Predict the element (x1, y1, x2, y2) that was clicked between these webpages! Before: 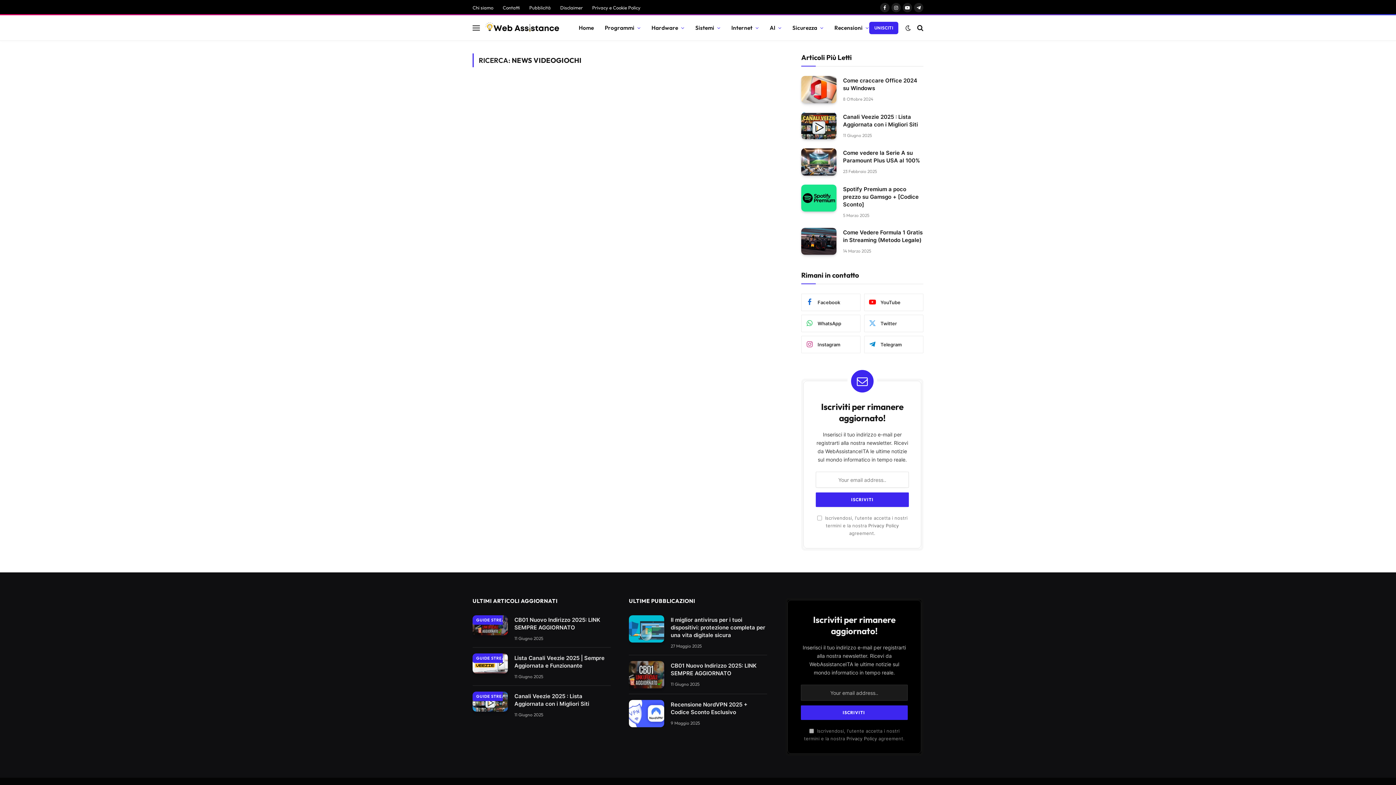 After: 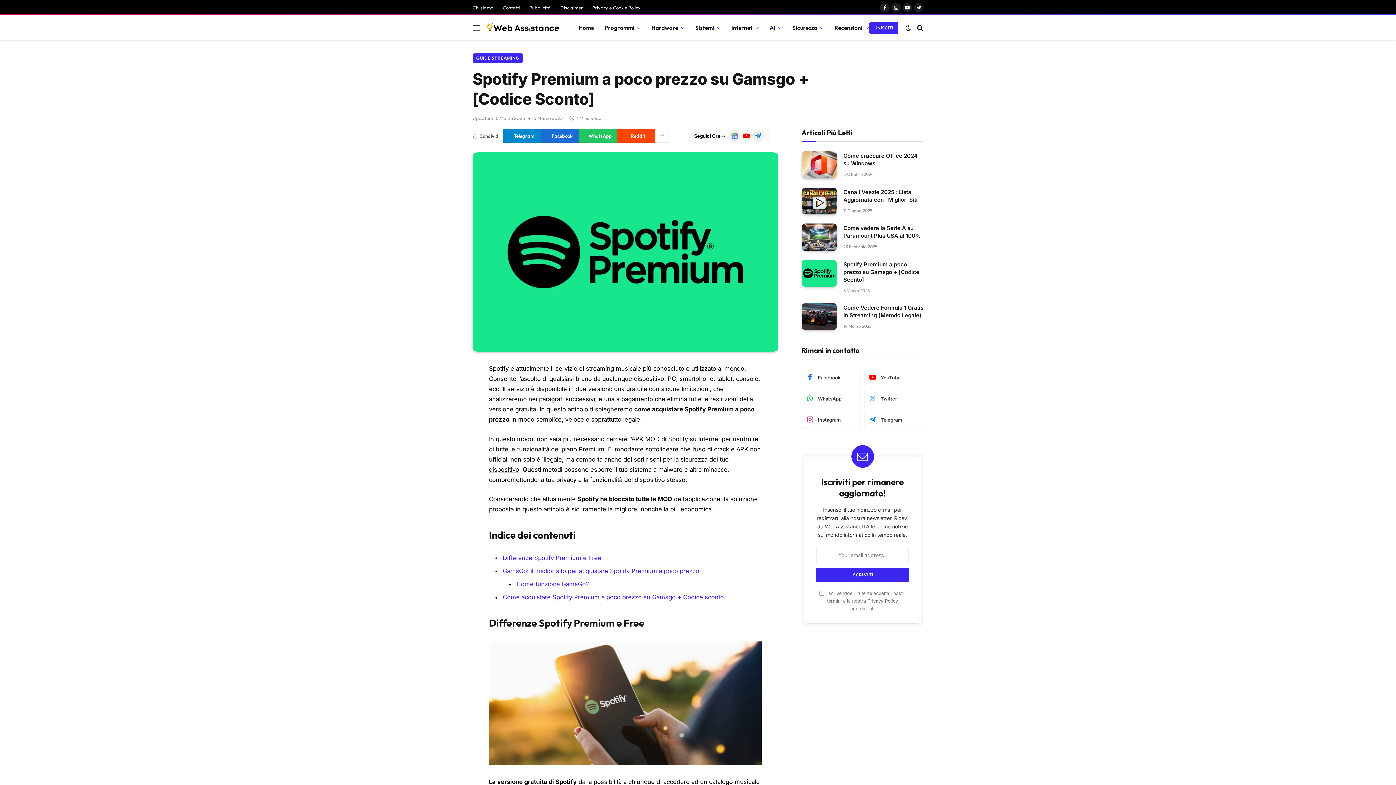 Action: bbox: (801, 184, 836, 211)